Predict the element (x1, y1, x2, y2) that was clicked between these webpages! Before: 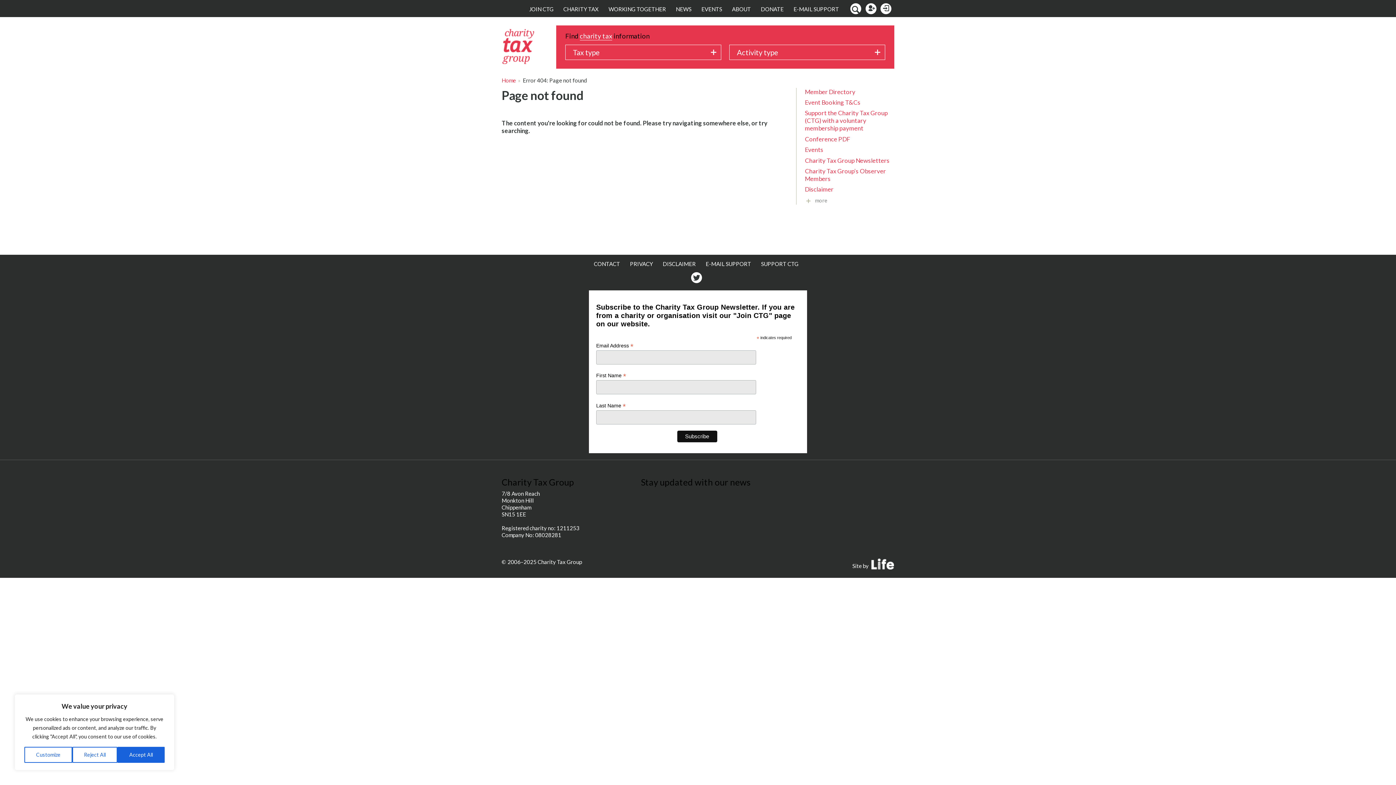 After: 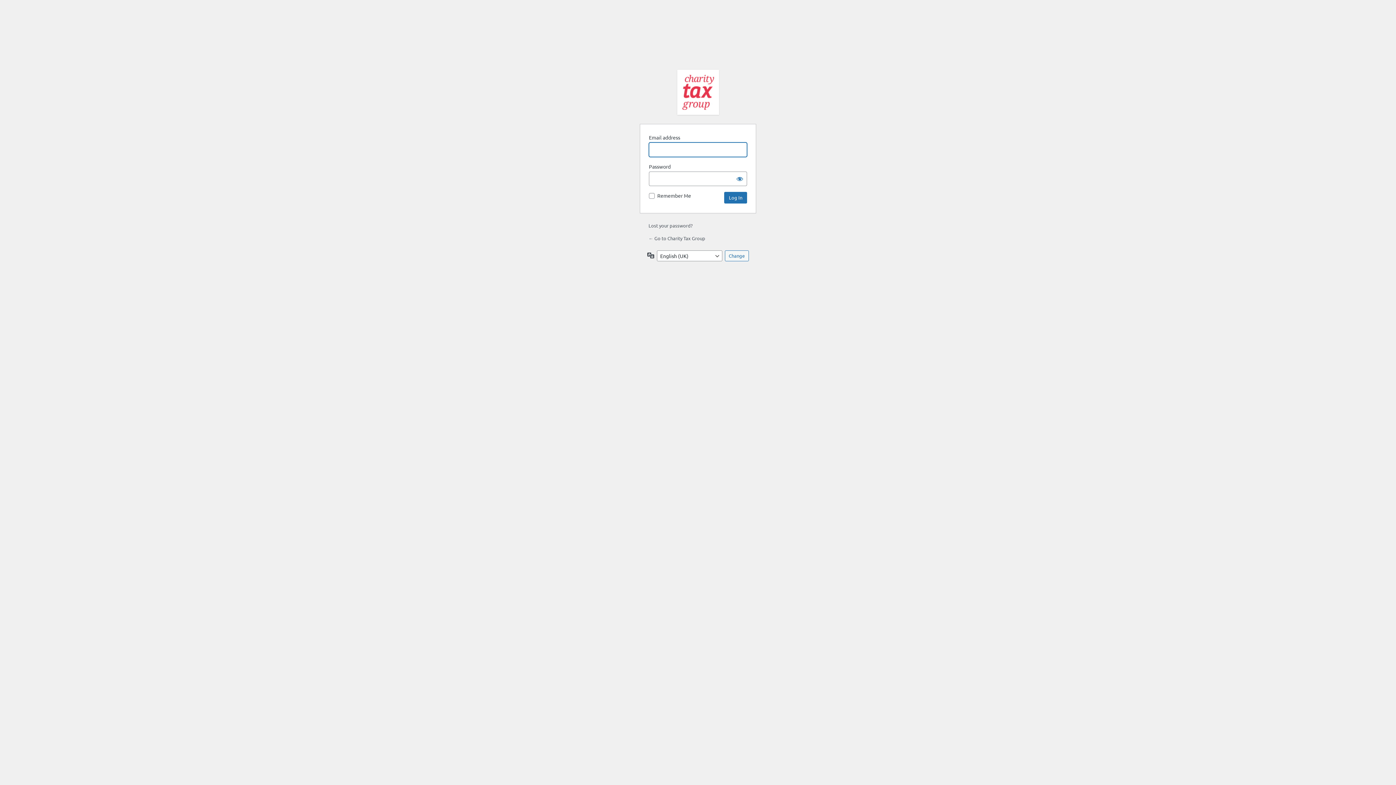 Action: bbox: (880, 3, 891, 11) label: Log in